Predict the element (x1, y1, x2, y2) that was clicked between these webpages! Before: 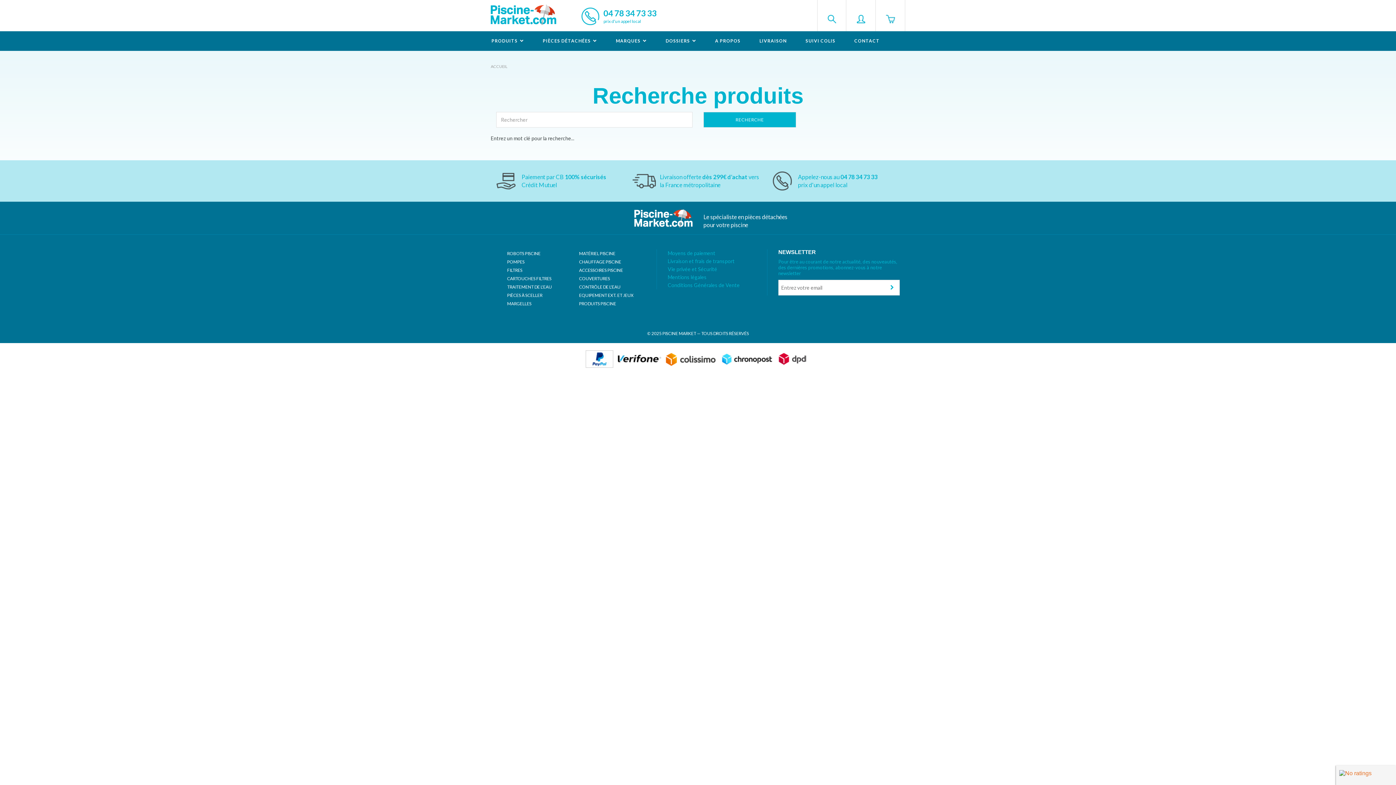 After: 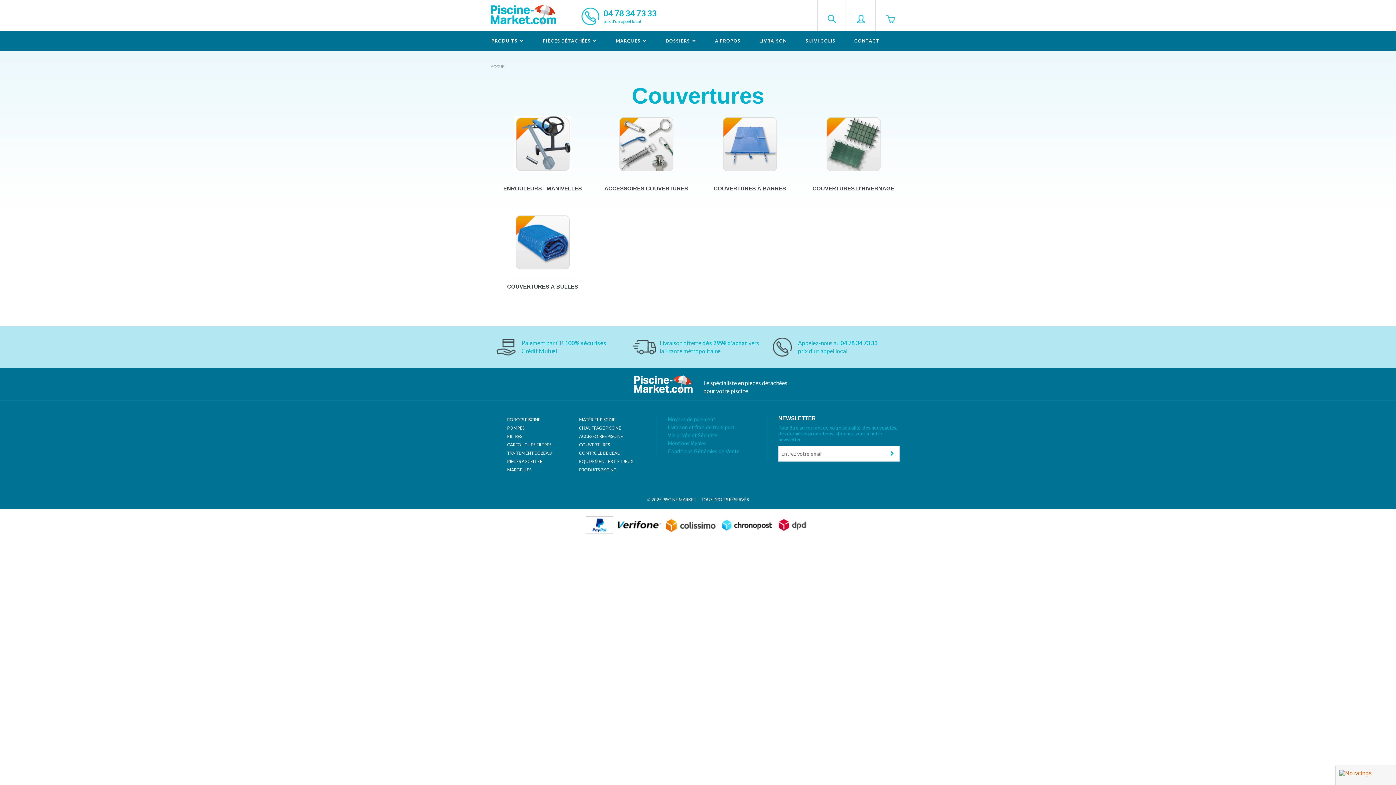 Action: bbox: (579, 276, 610, 281) label: COUVERTURES